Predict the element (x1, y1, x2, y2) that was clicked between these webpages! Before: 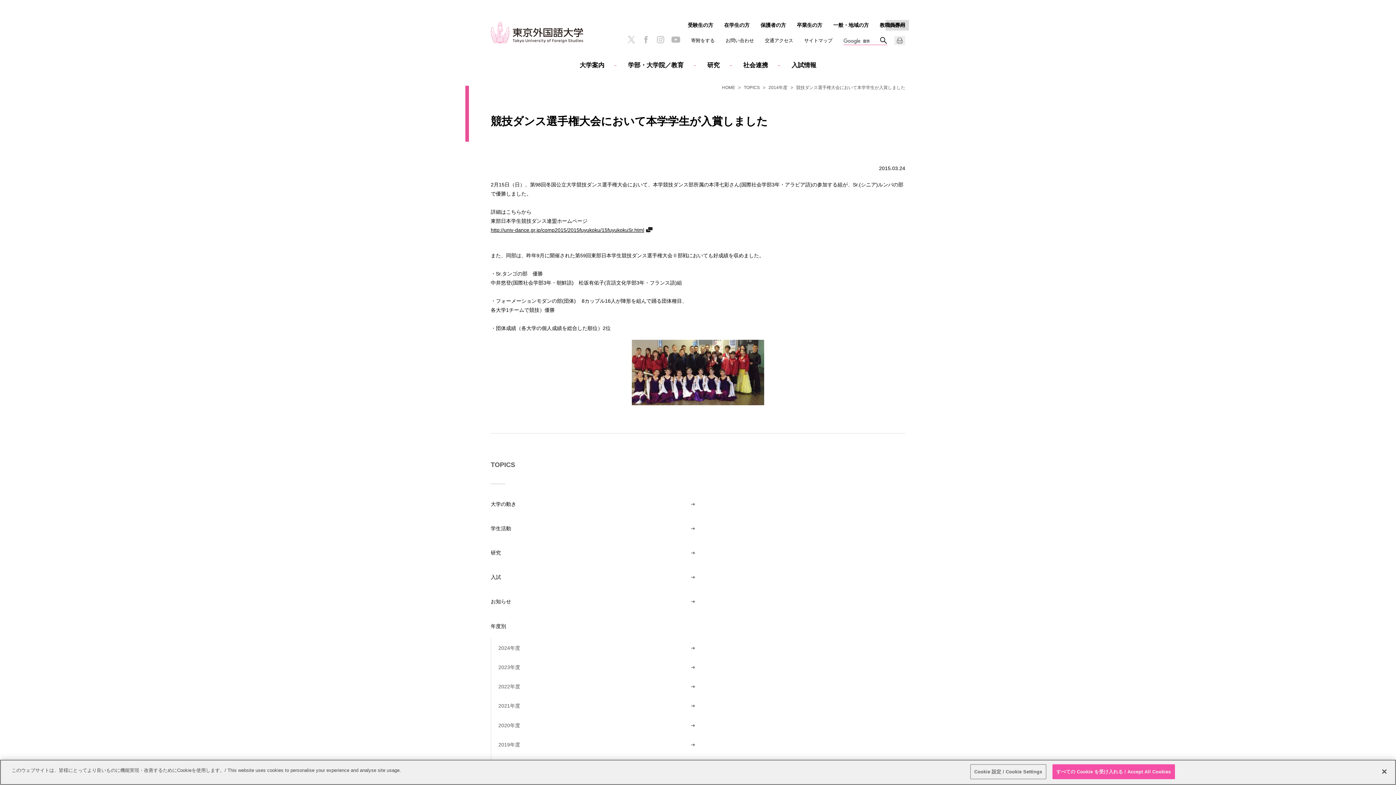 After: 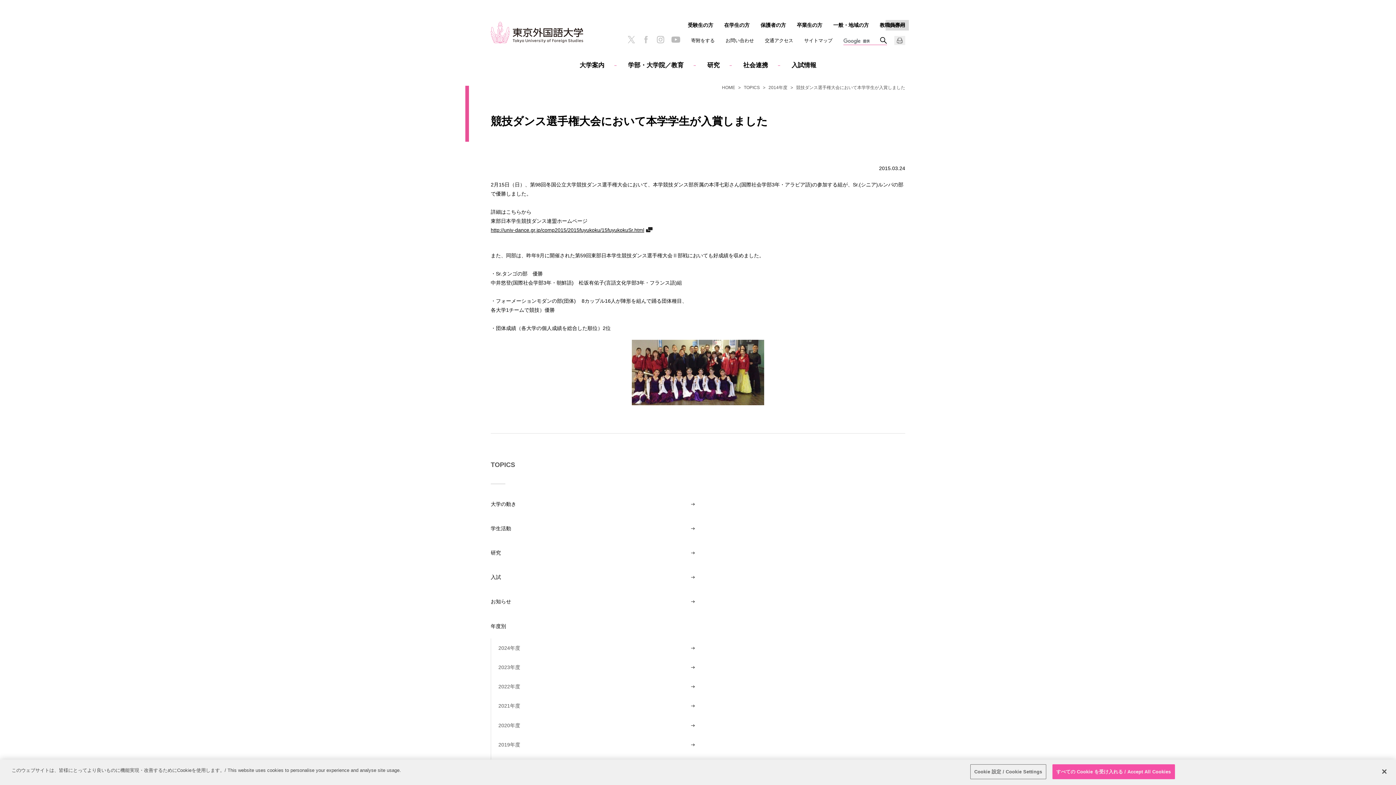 Action: bbox: (642, 36, 649, 43)